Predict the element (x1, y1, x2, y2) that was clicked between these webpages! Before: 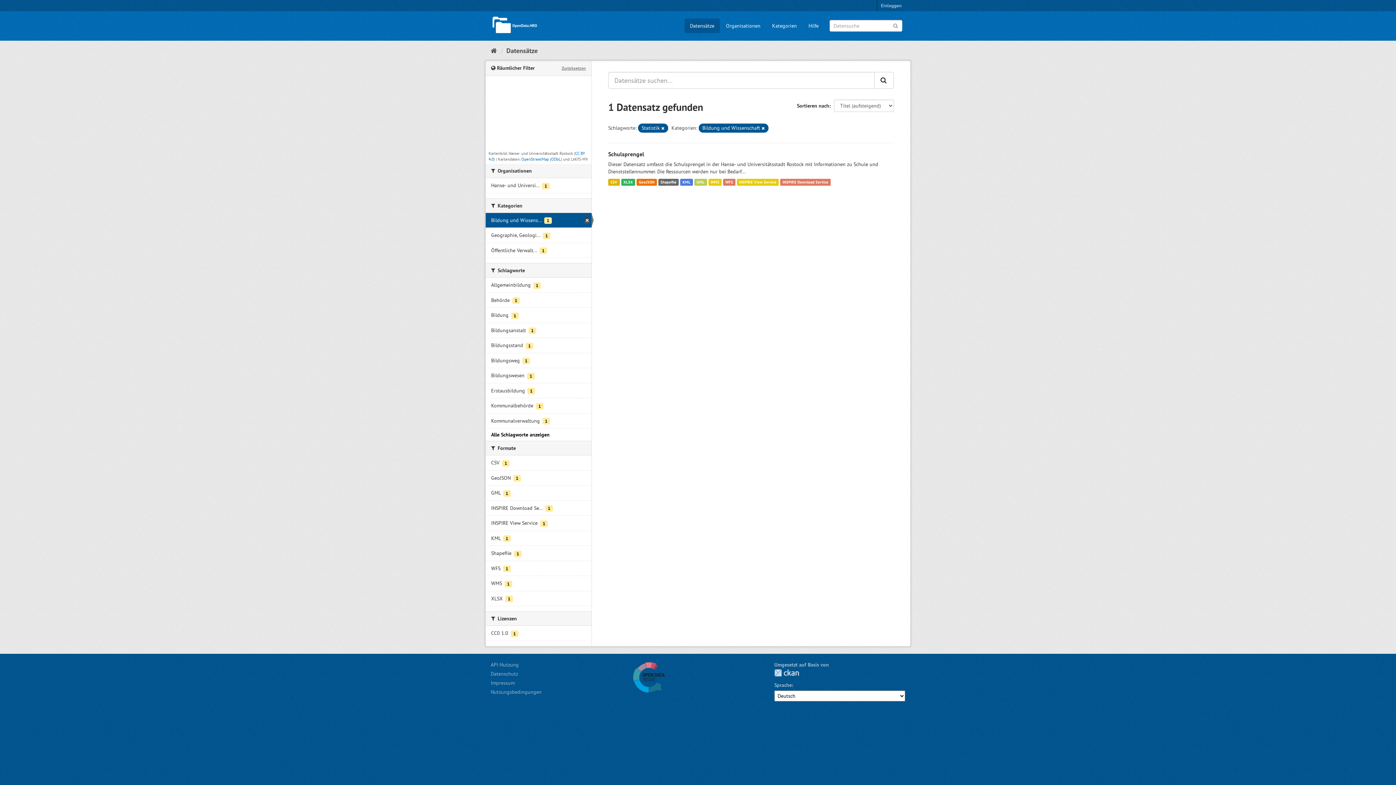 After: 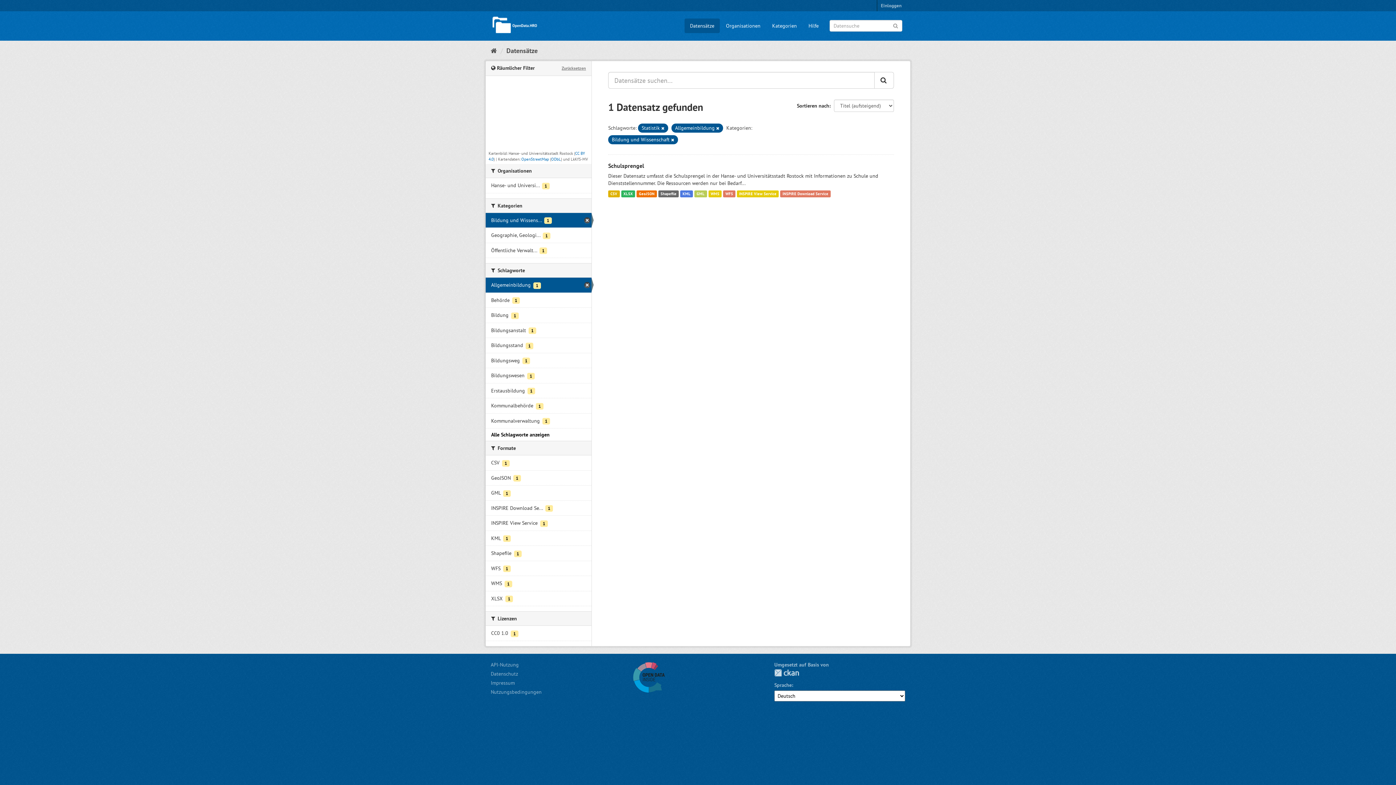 Action: label: Allgemeinbildung 1 bbox: (485, 277, 591, 292)